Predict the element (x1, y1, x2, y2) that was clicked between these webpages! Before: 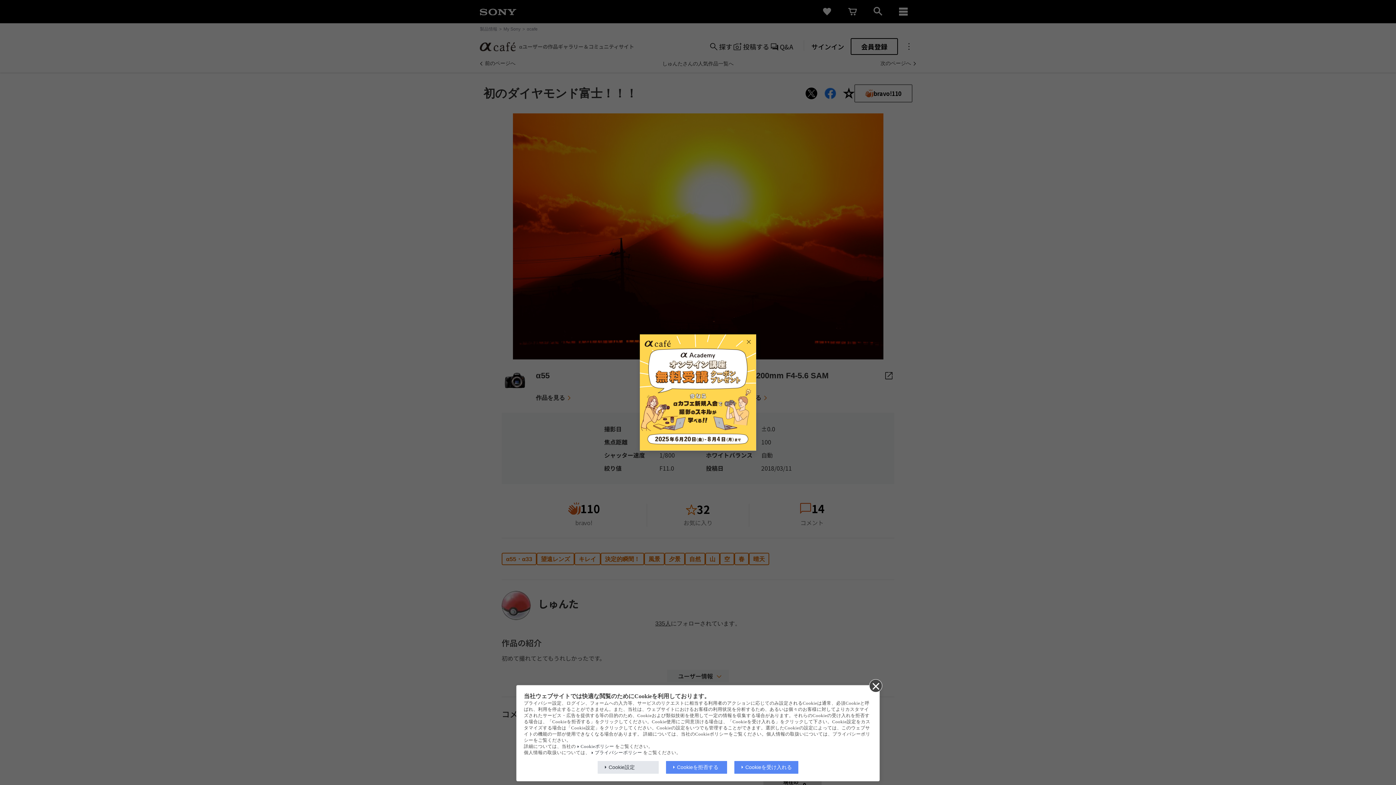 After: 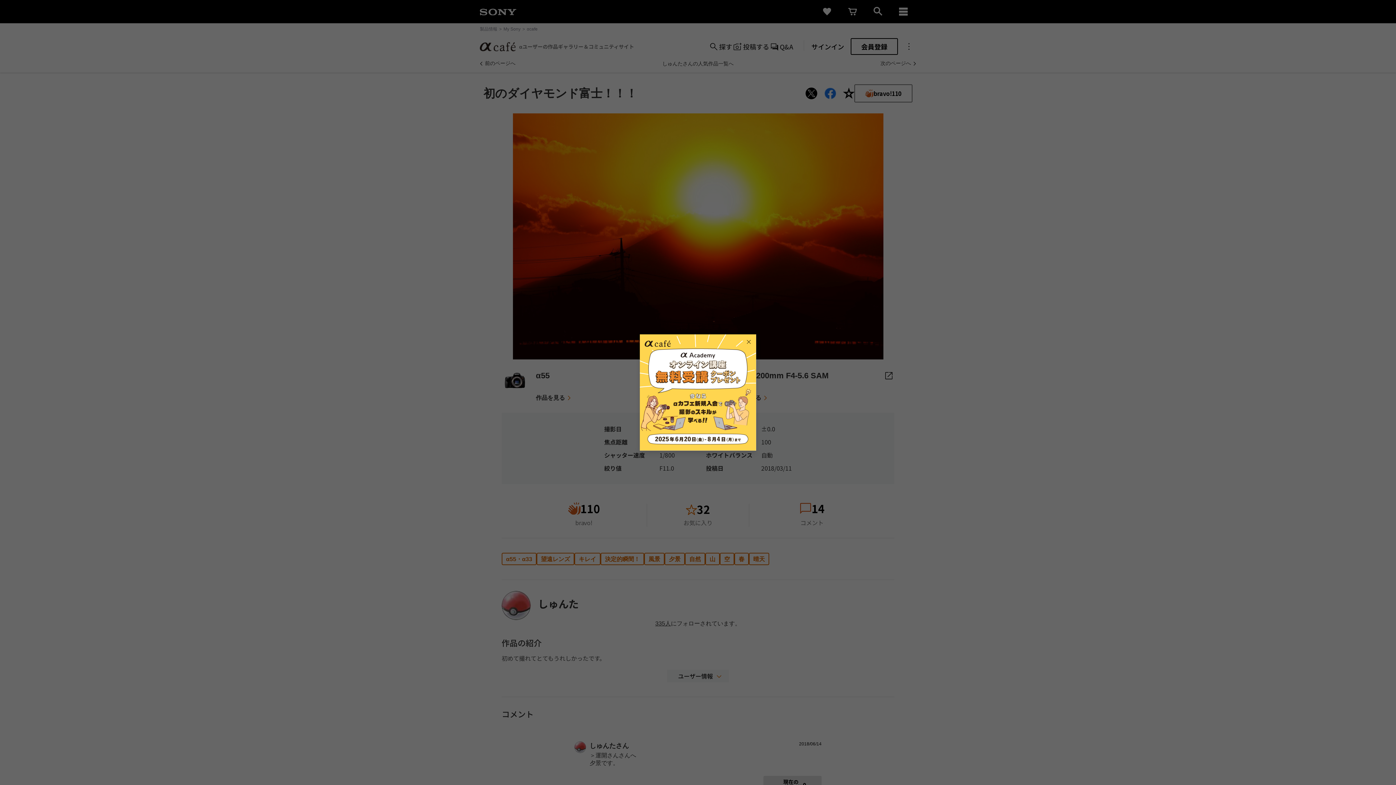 Action: bbox: (869, 679, 881, 692)